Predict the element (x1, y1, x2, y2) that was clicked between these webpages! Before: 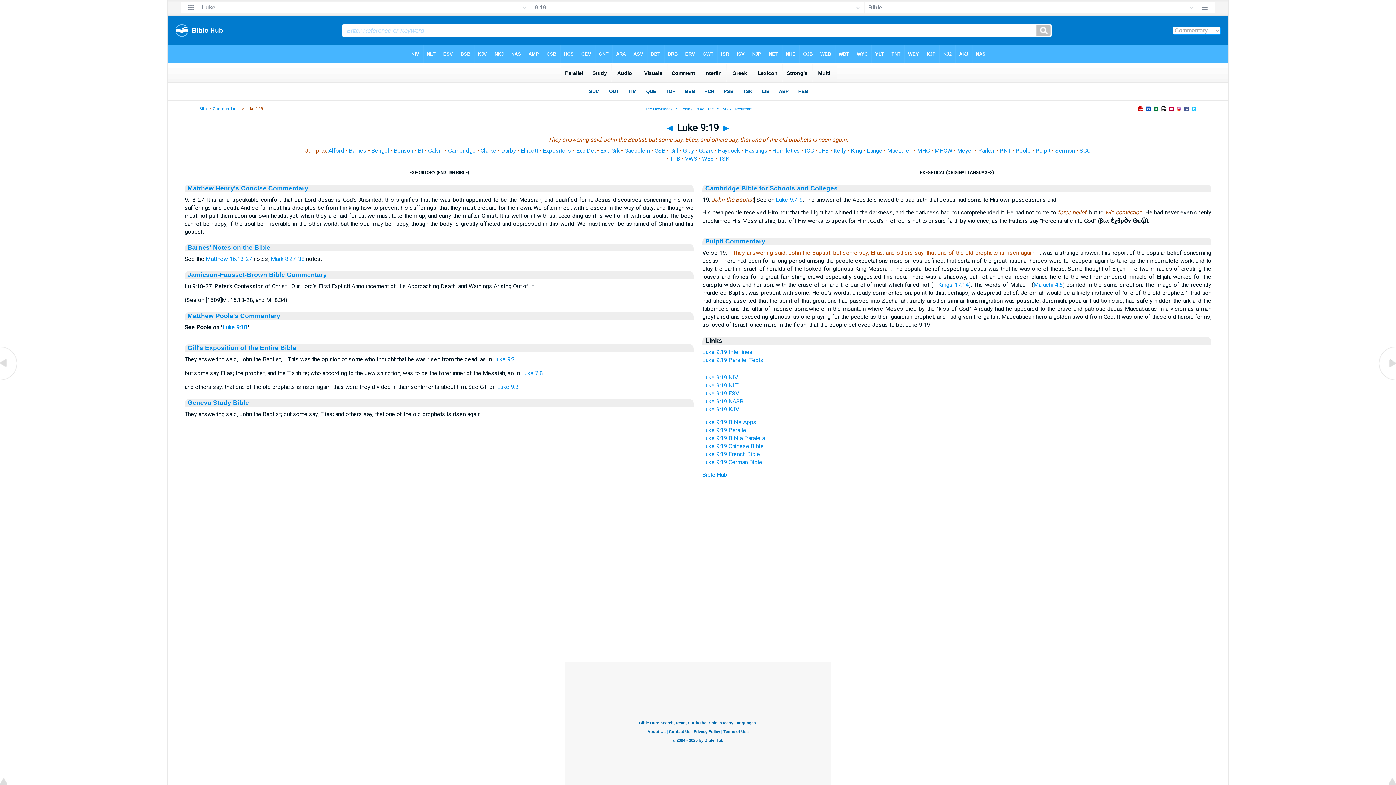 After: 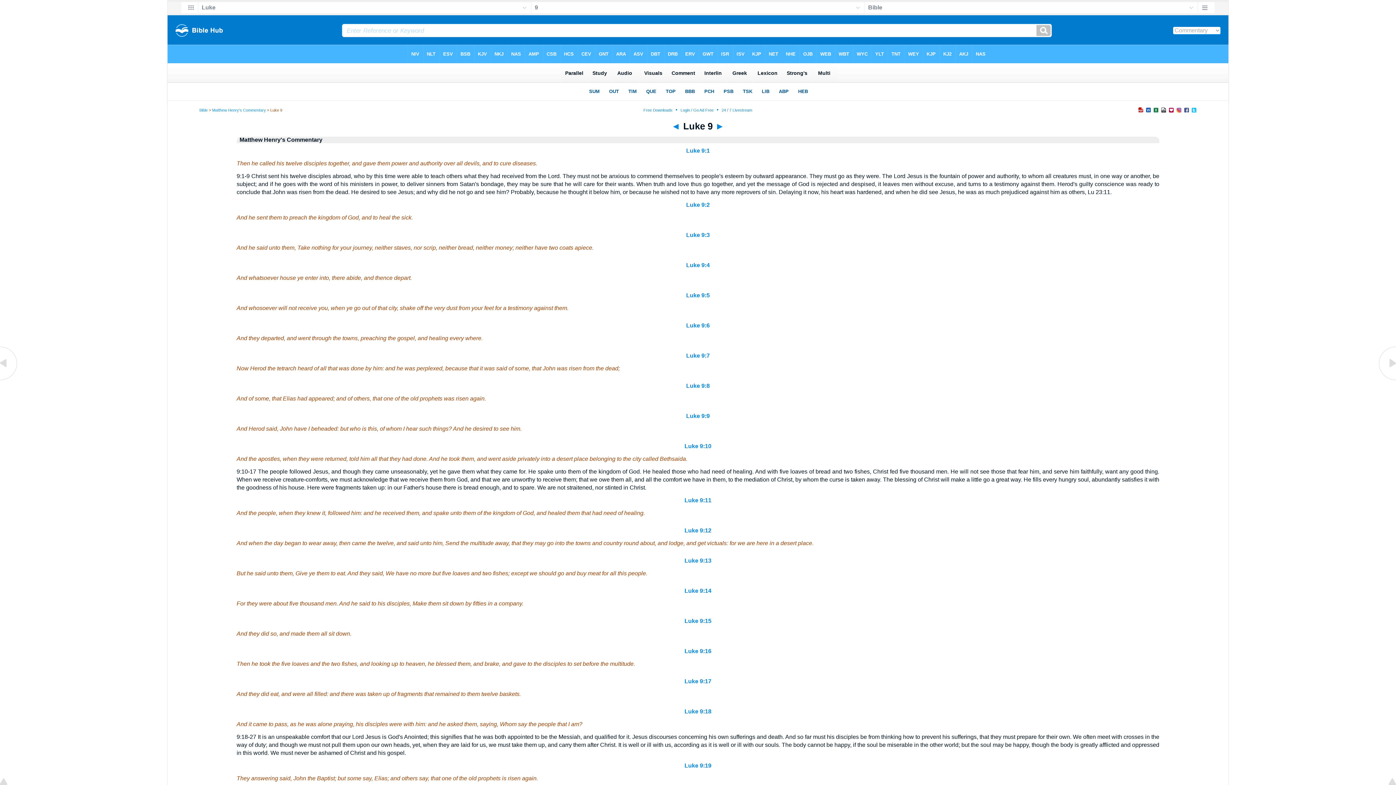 Action: bbox: (917, 147, 930, 154) label: MHC